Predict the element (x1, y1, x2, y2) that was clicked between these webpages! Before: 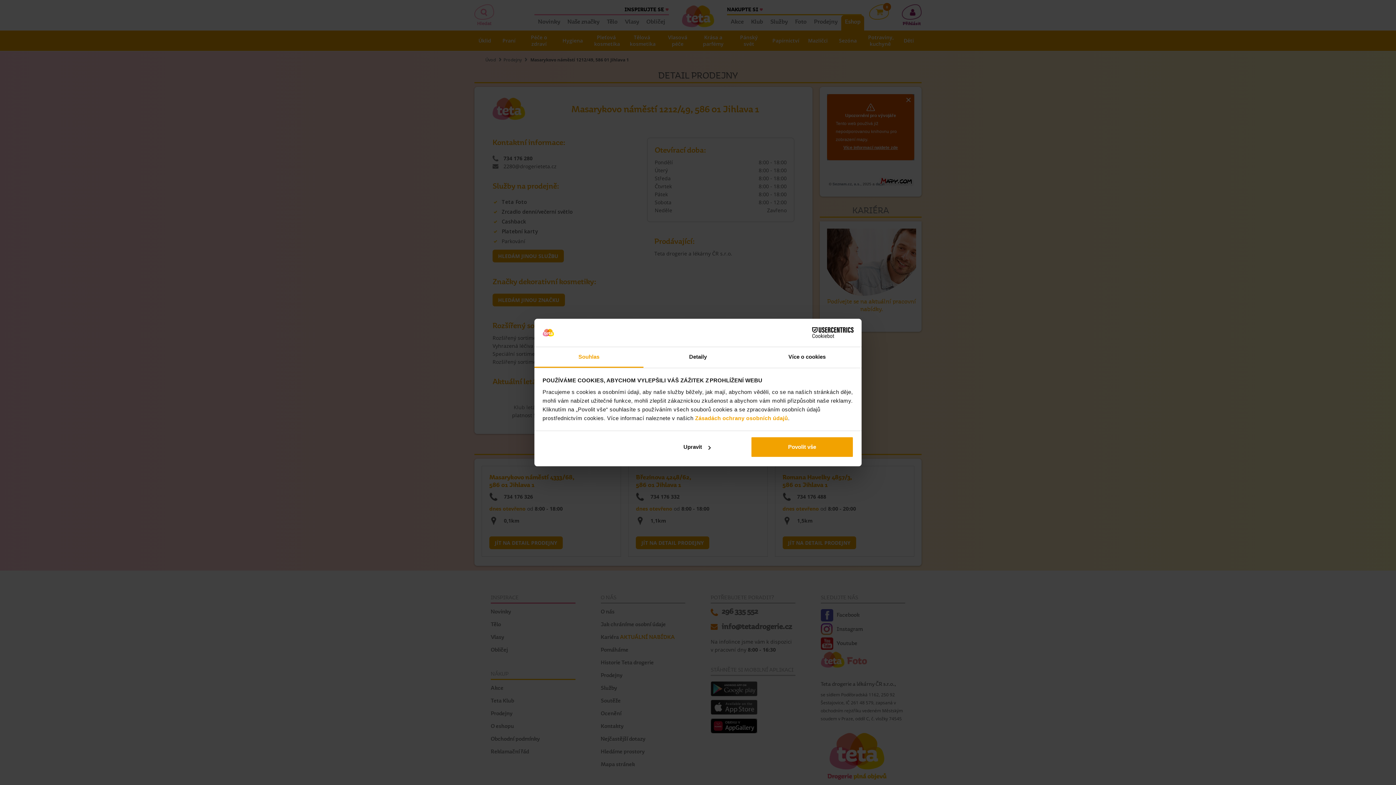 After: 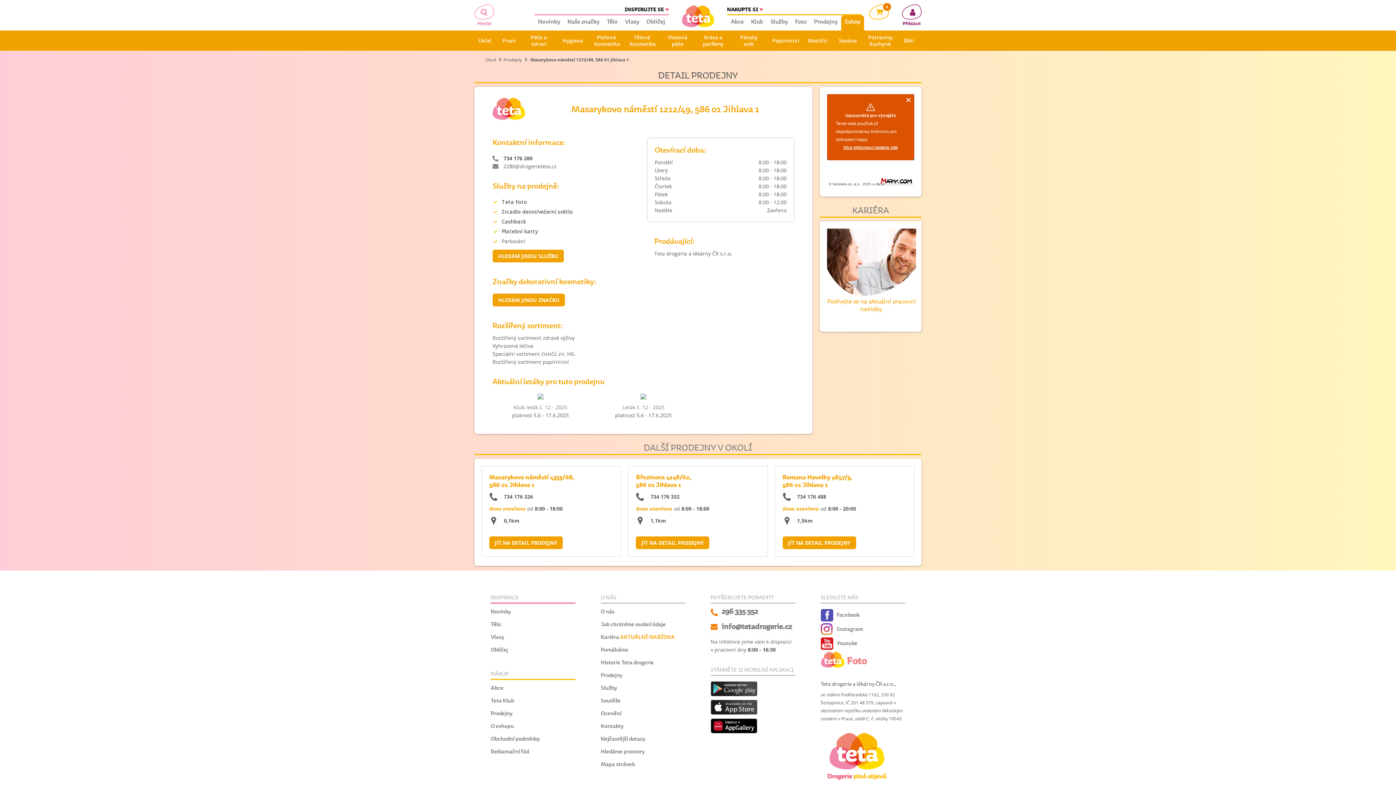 Action: bbox: (751, 436, 853, 457) label: Povolit vše